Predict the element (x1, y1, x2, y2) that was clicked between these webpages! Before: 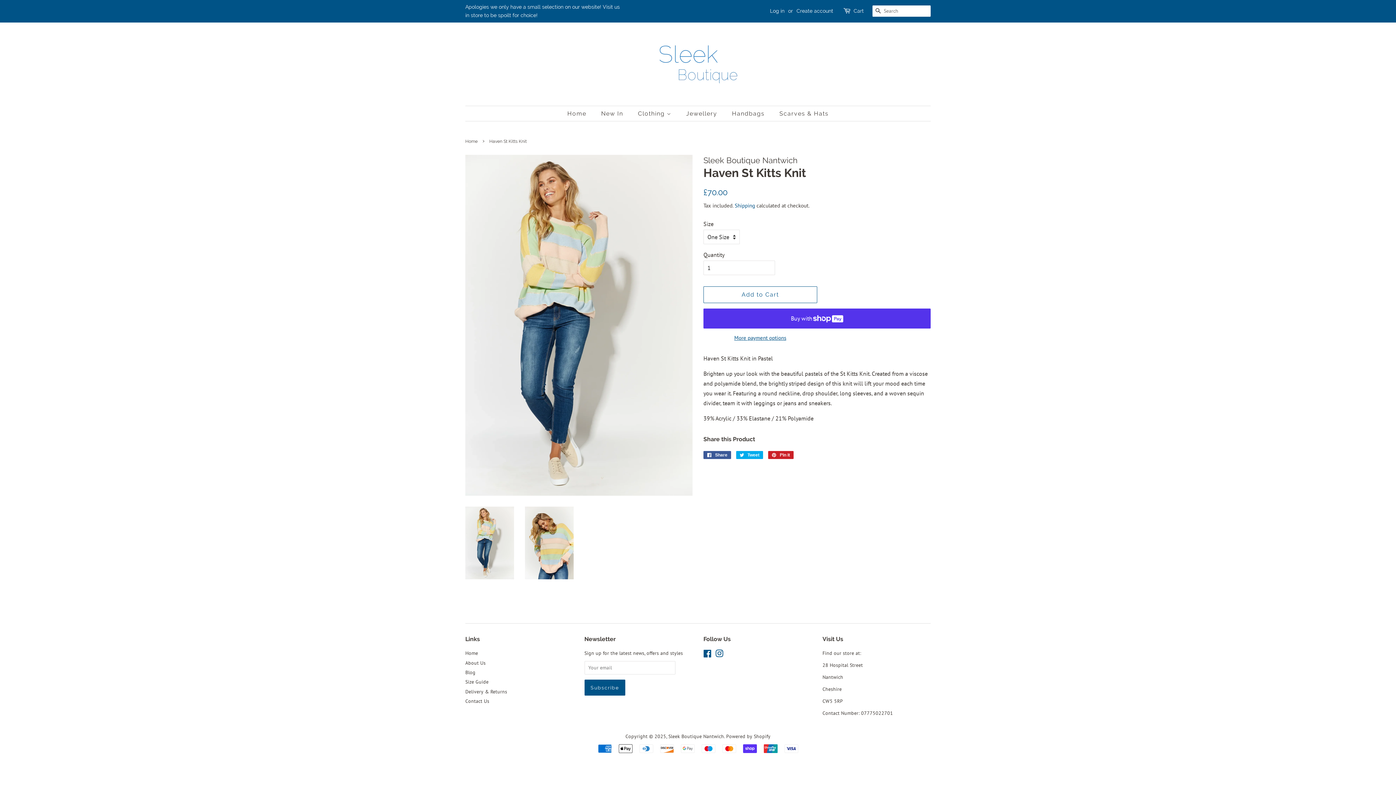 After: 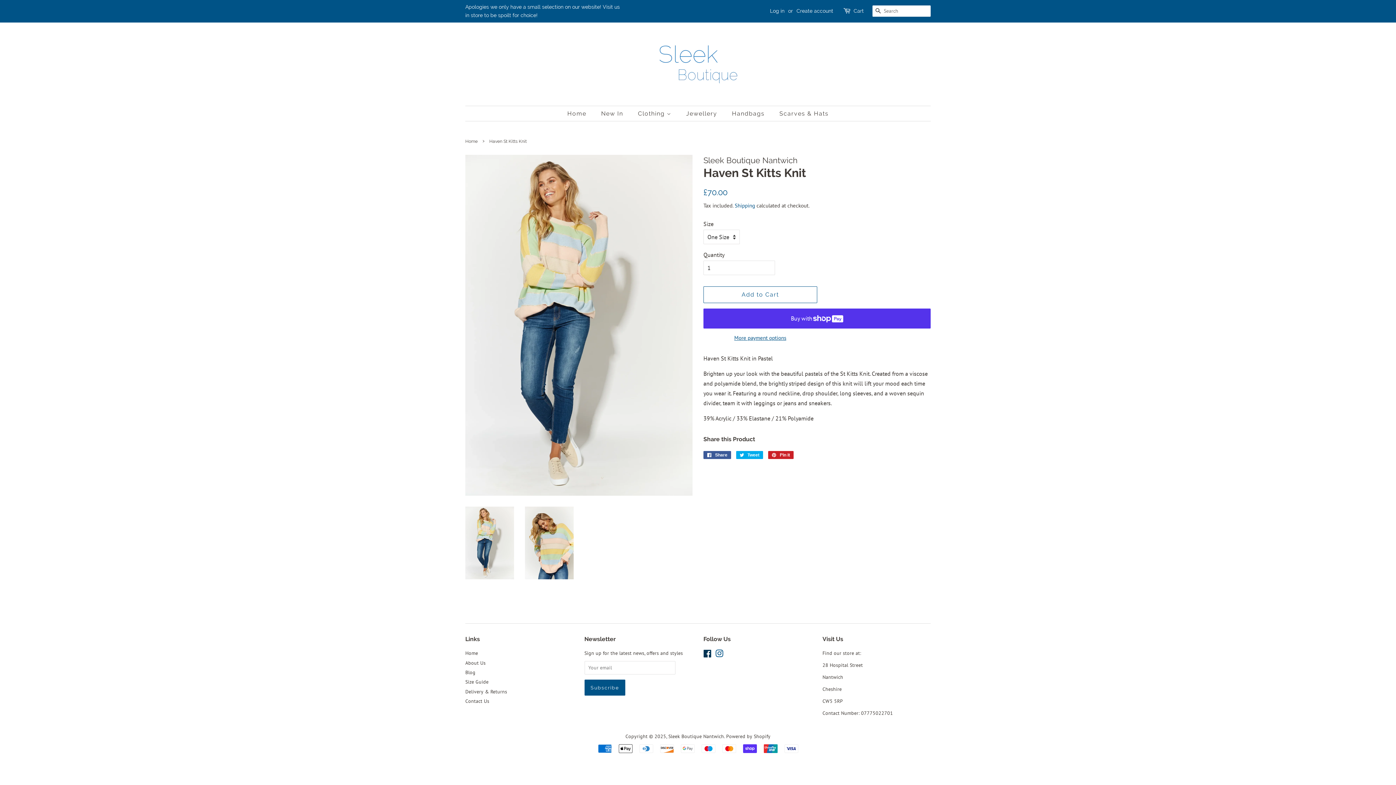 Action: bbox: (703, 652, 712, 658) label: Facebook